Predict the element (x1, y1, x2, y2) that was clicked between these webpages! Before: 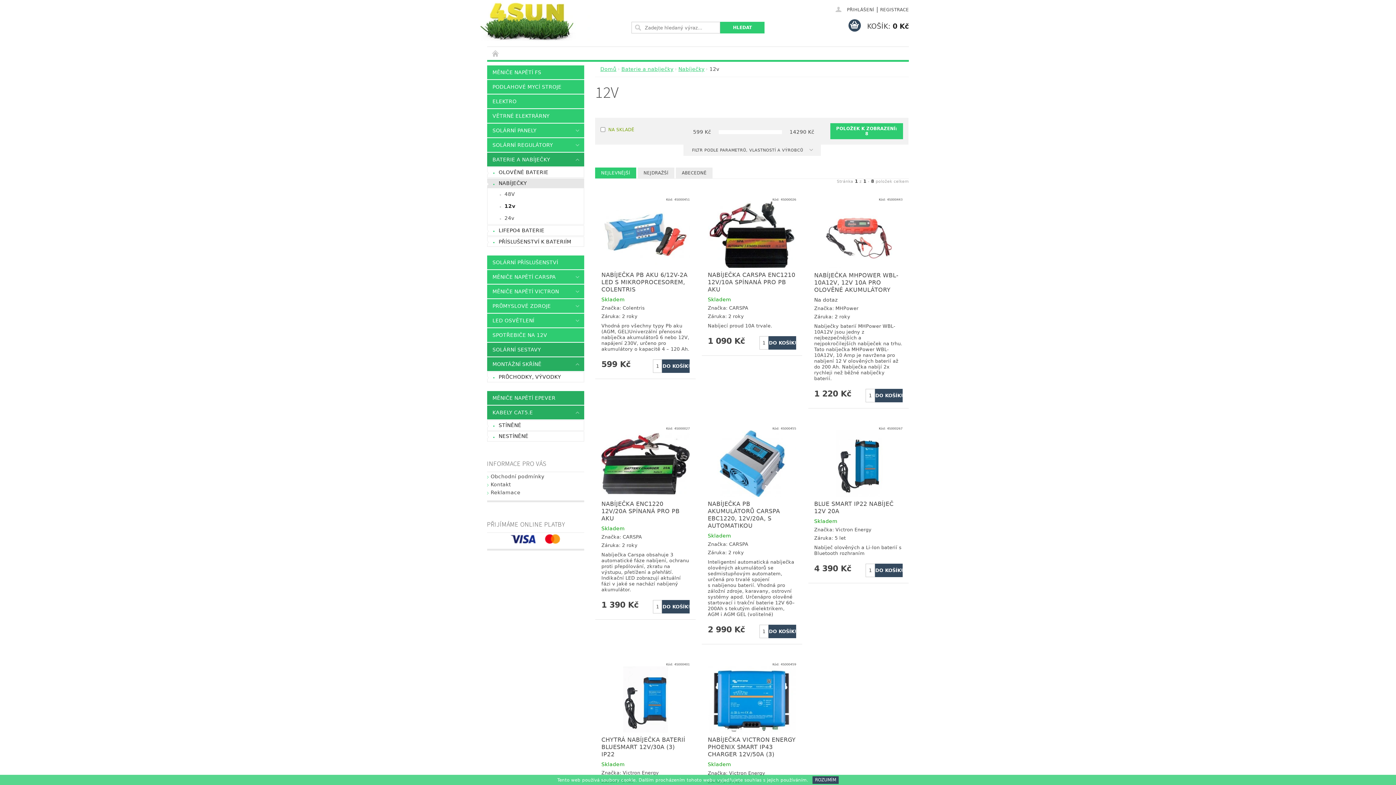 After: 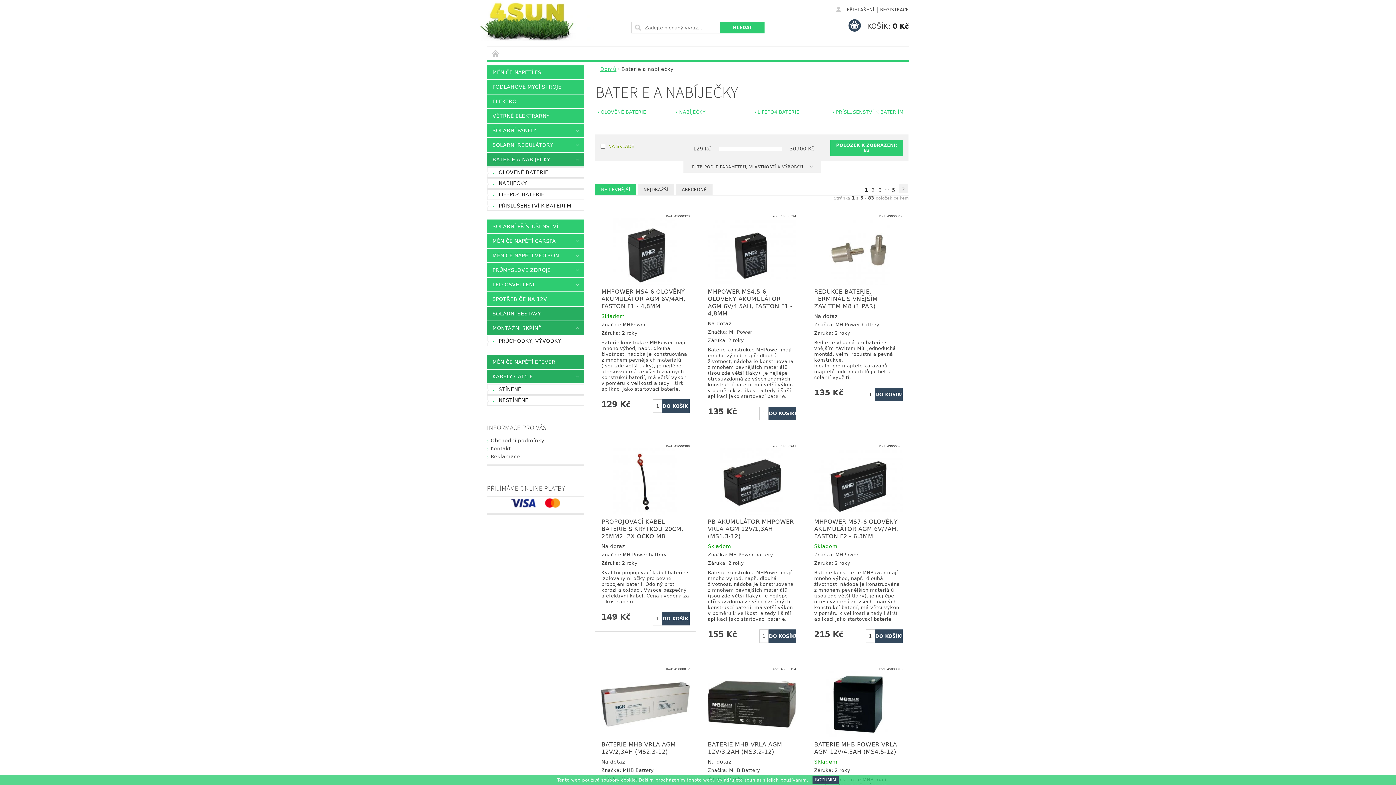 Action: bbox: (621, 66, 673, 72) label: Baterie a nabíječky